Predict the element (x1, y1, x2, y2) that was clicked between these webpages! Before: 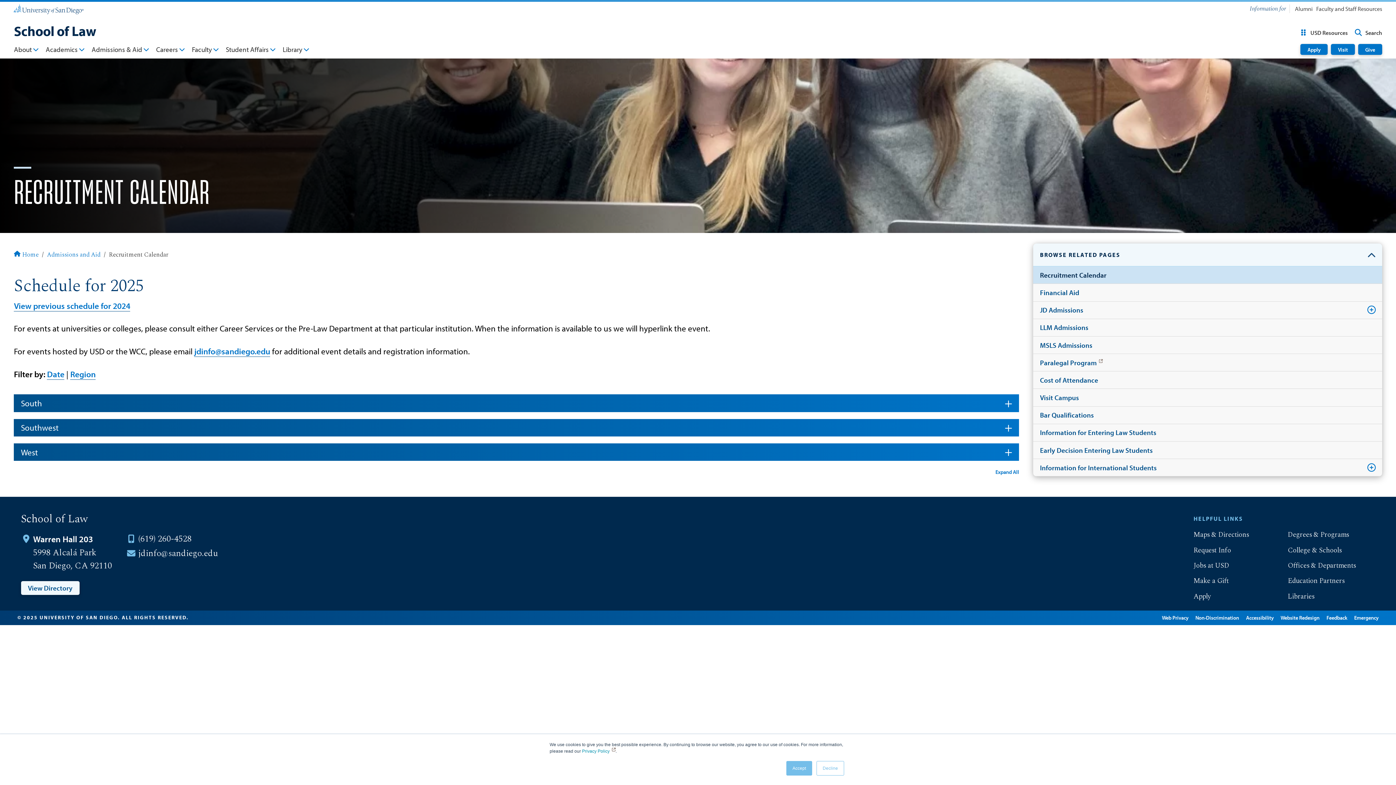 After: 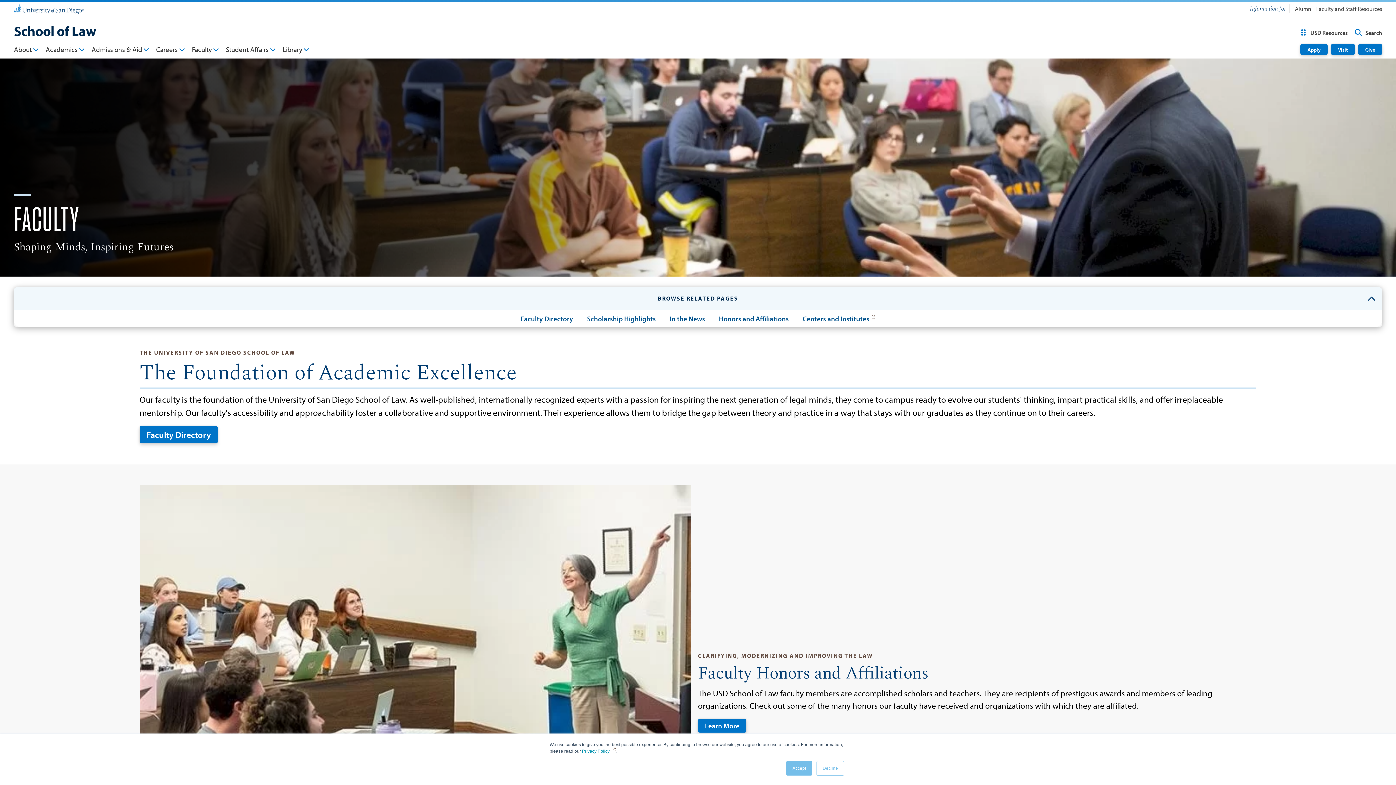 Action: label: Faculty bbox: (191, 44, 218, 56)